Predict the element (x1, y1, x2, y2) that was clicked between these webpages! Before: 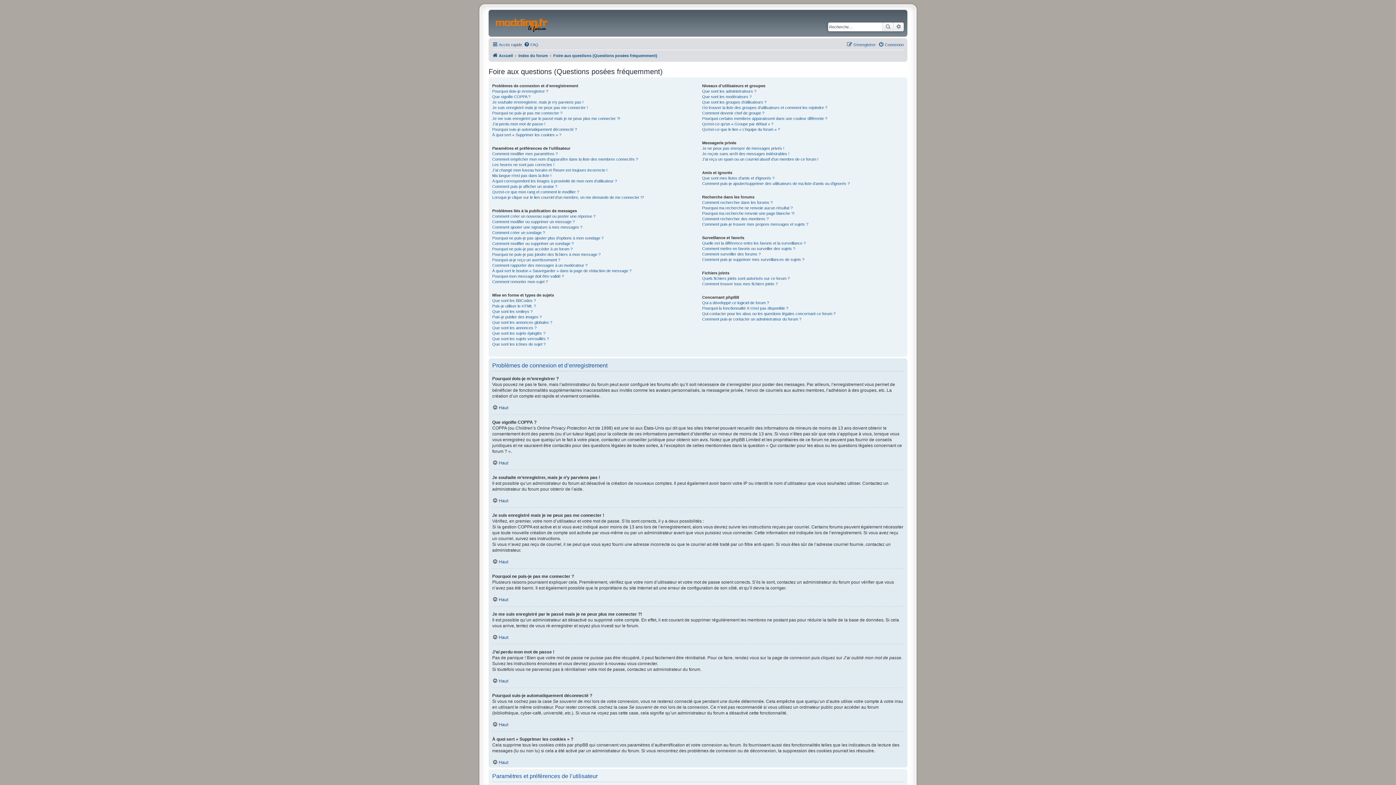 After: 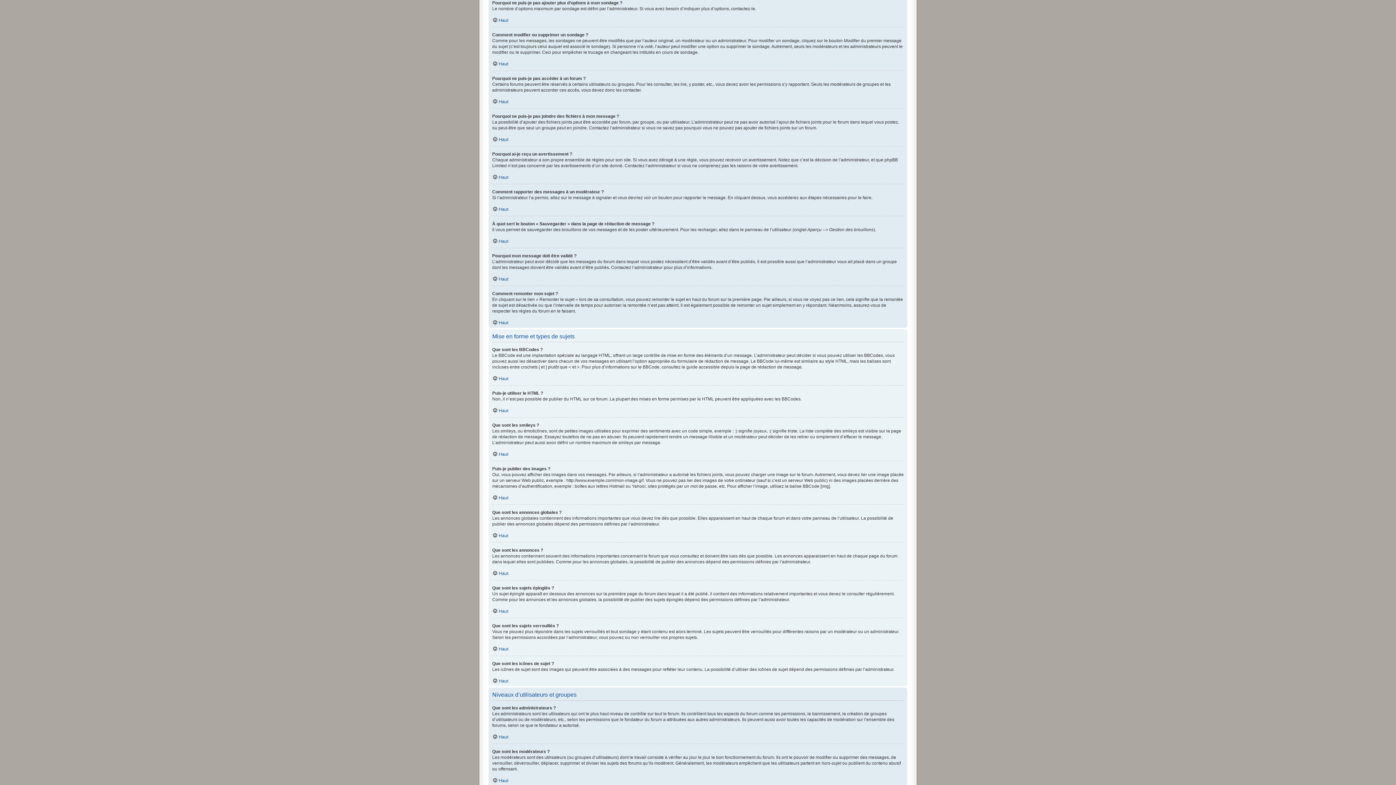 Action: bbox: (492, 235, 603, 241) label: Pourquoi ne puis-je pas ajouter plus d’options à mon sondage ?